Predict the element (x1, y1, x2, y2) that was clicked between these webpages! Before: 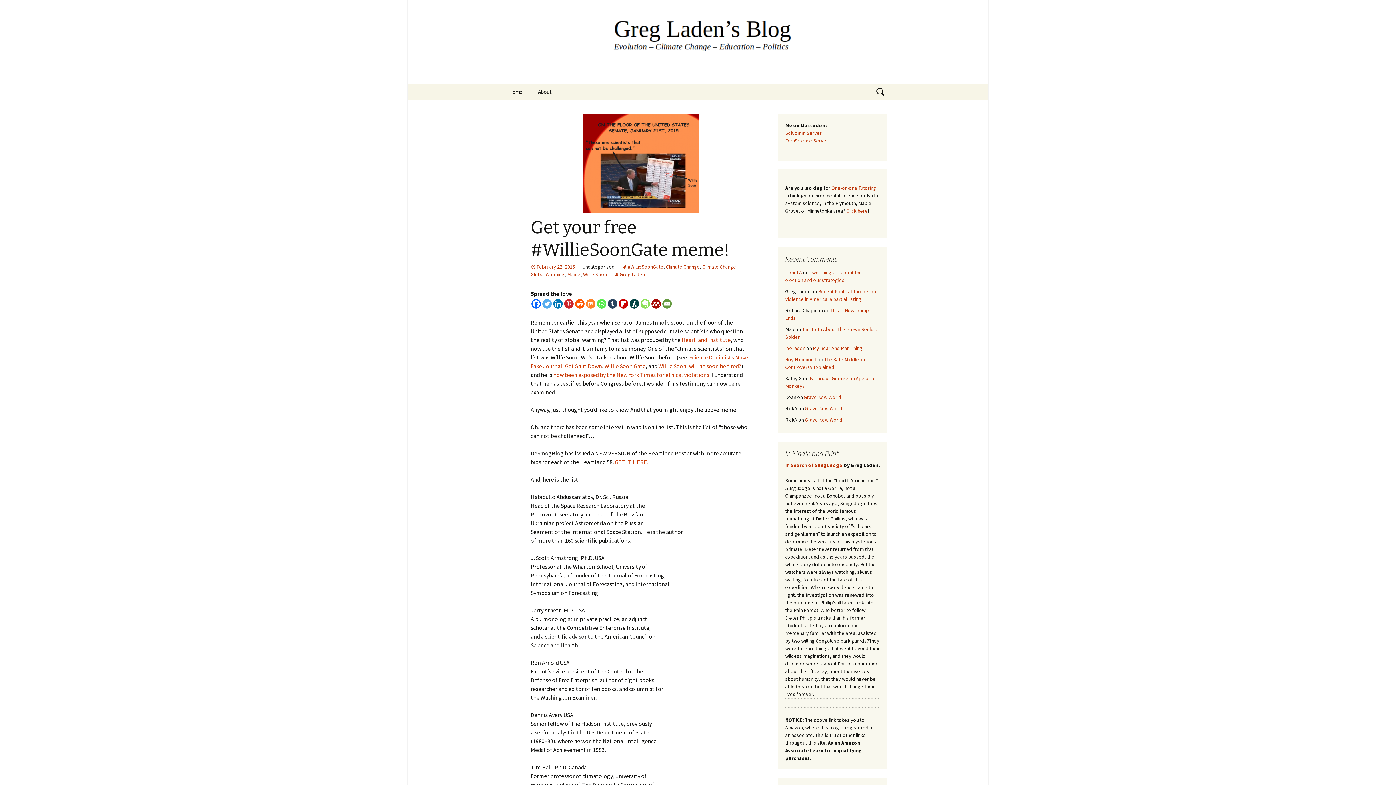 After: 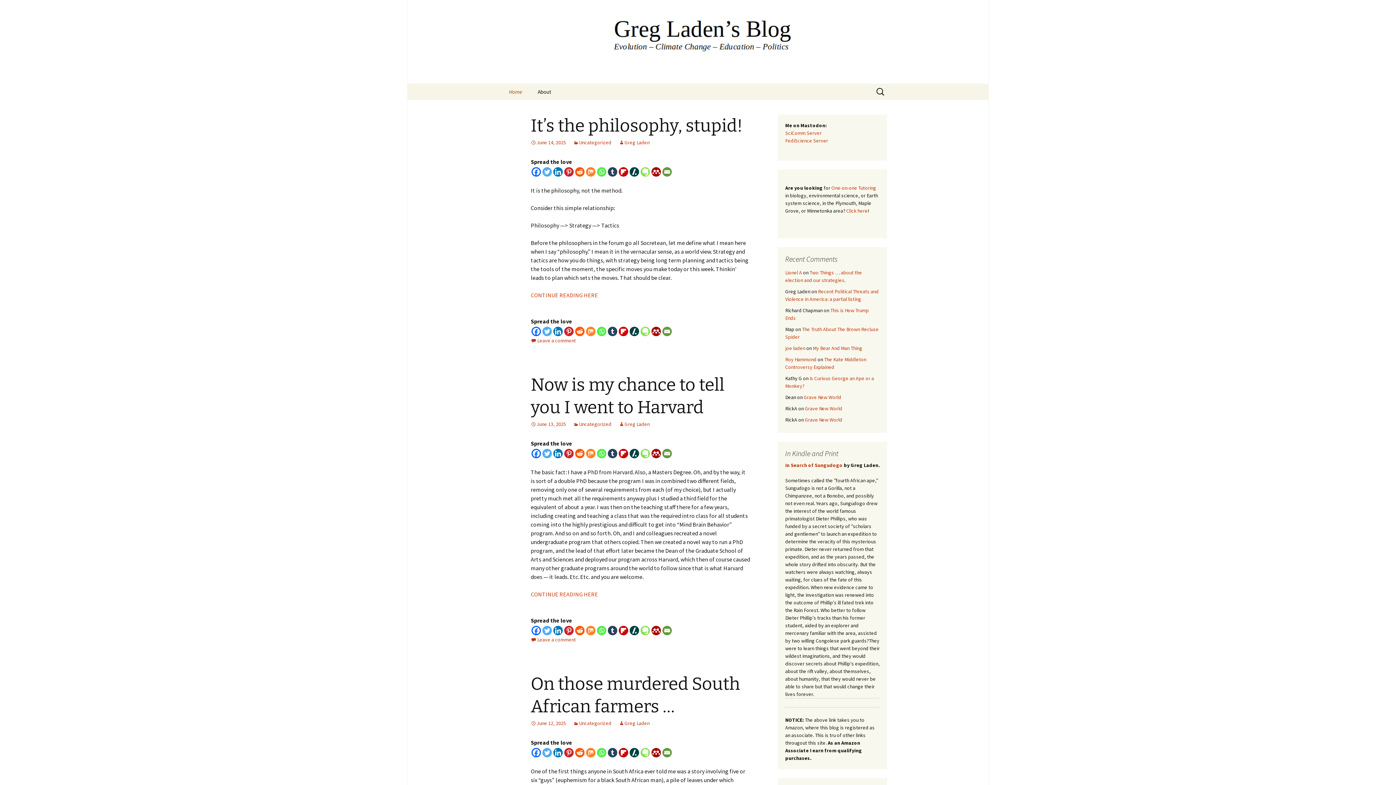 Action: bbox: (501, 83, 529, 100) label: Home